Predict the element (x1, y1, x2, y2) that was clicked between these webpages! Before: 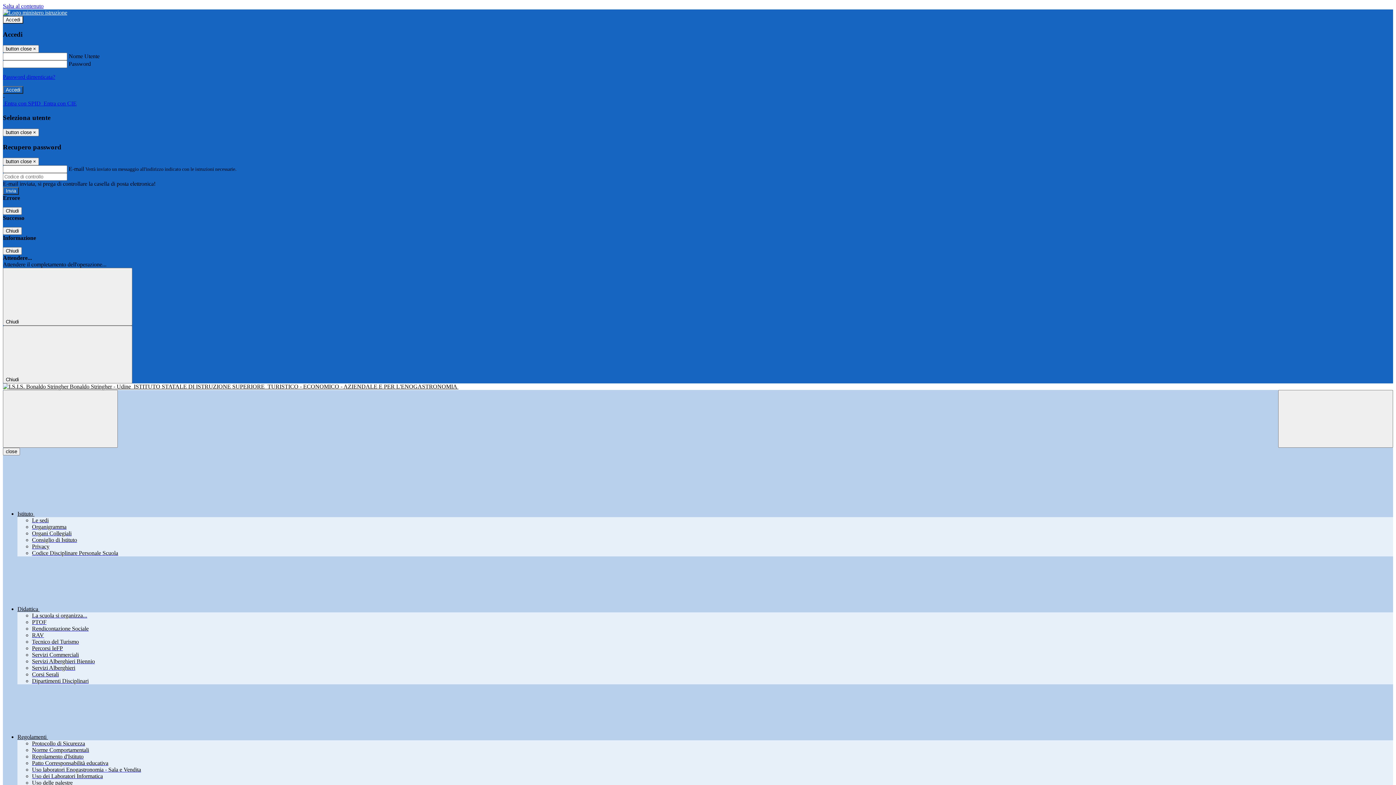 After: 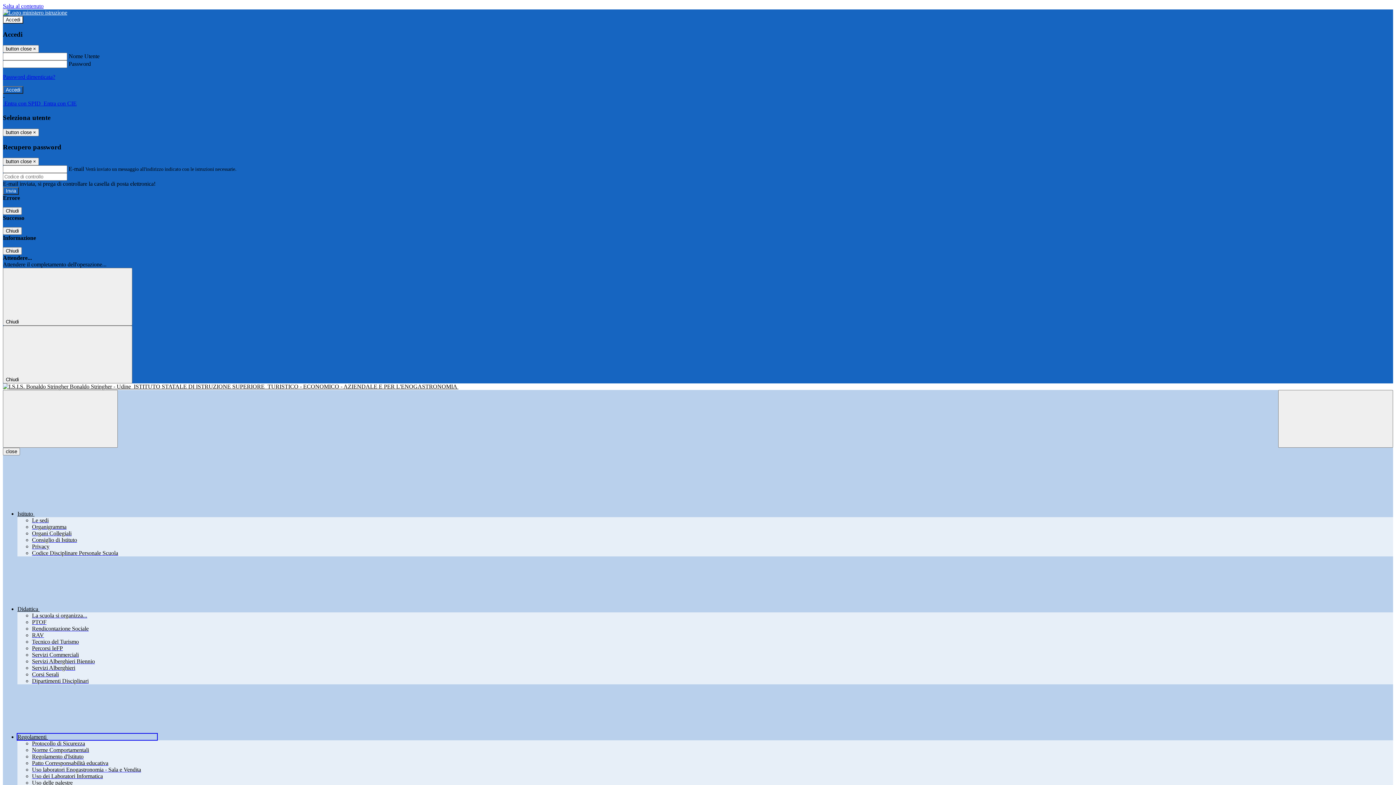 Action: label: Regolamenti  bbox: (17, 734, 157, 740)